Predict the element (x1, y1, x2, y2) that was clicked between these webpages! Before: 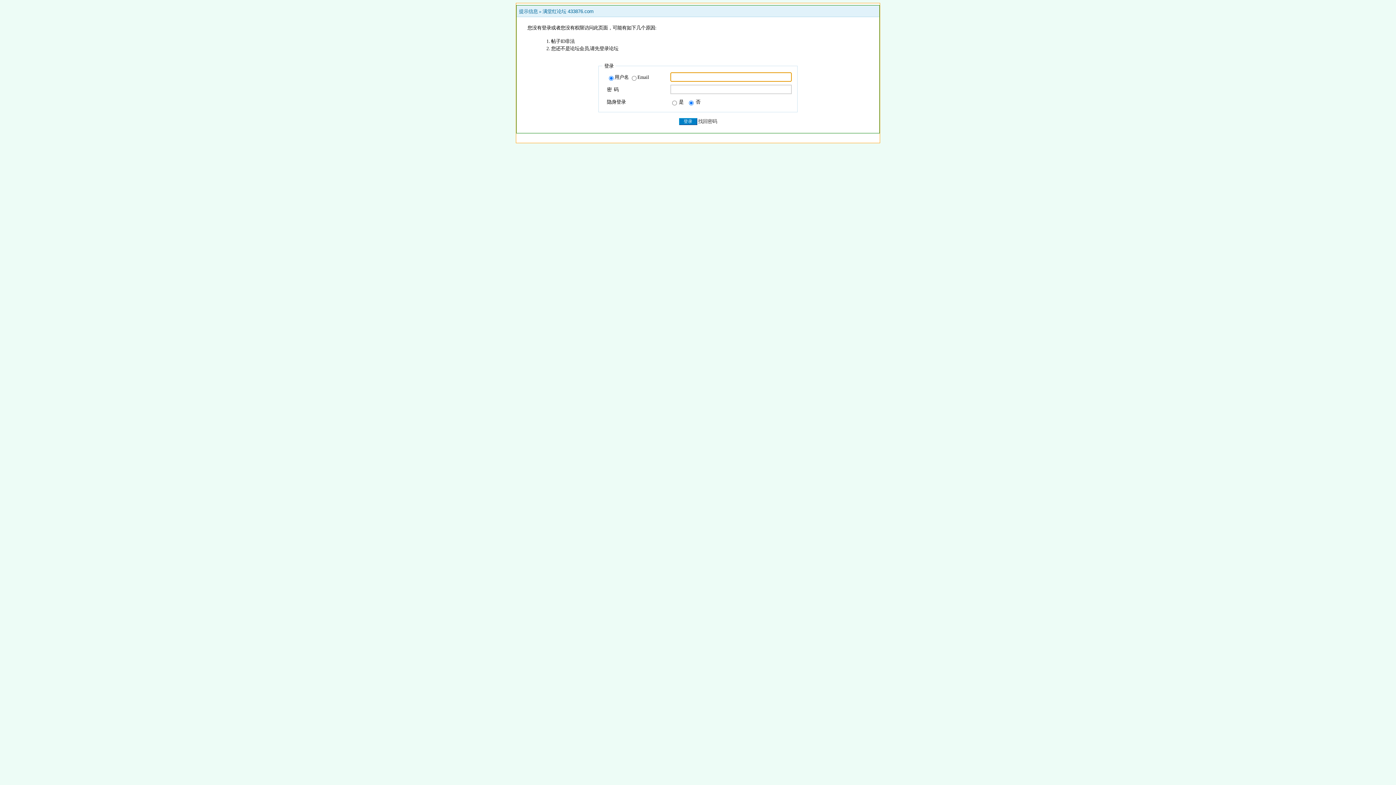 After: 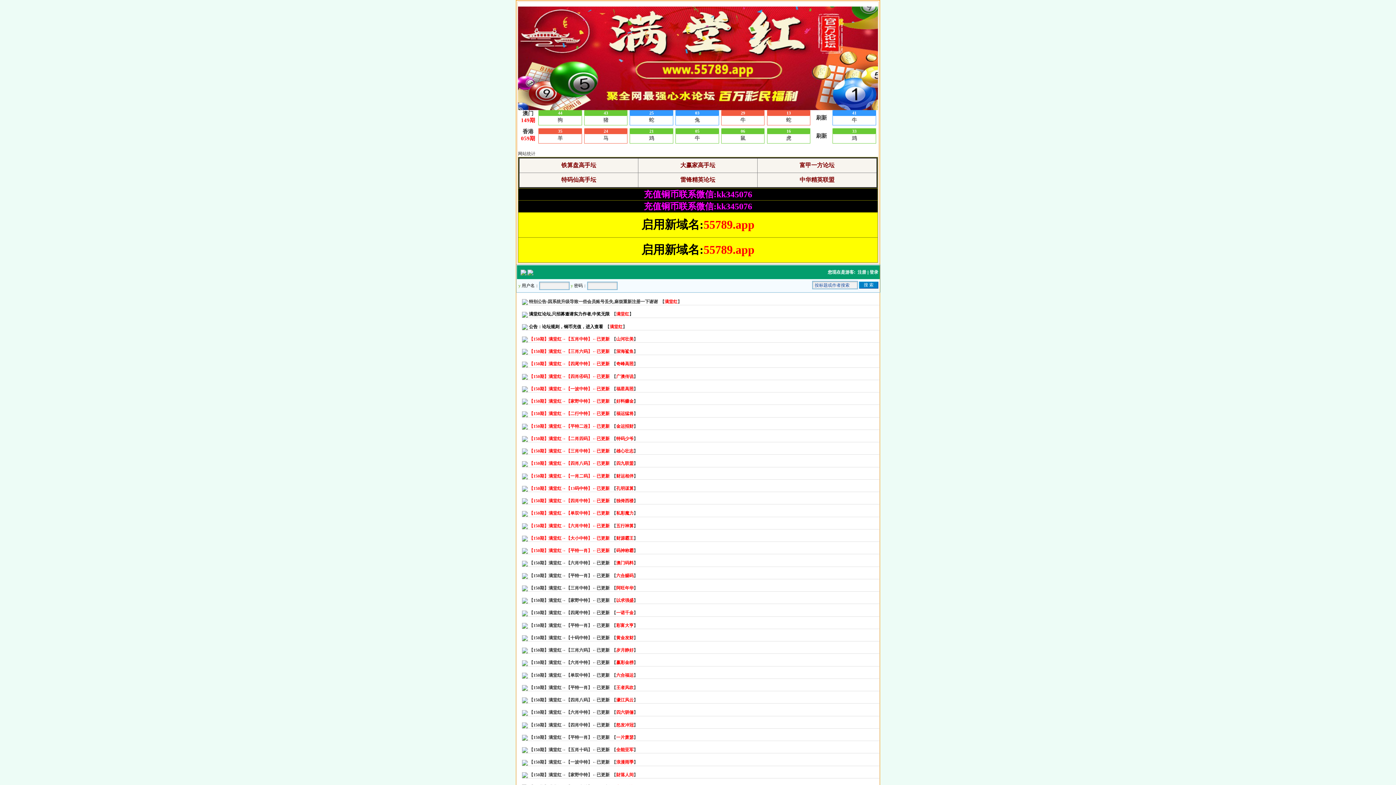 Action: bbox: (542, 8, 593, 14) label: 满堂红论坛 433876.com